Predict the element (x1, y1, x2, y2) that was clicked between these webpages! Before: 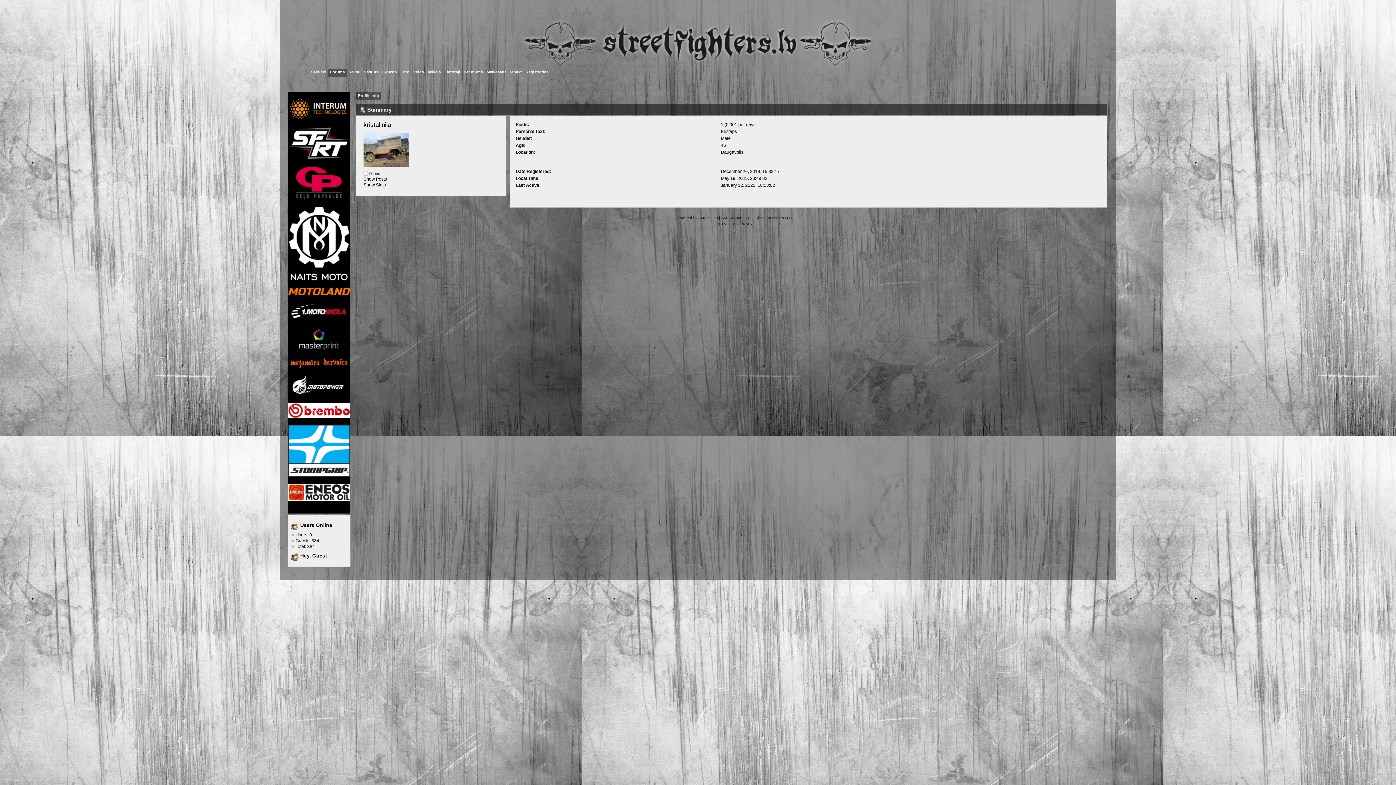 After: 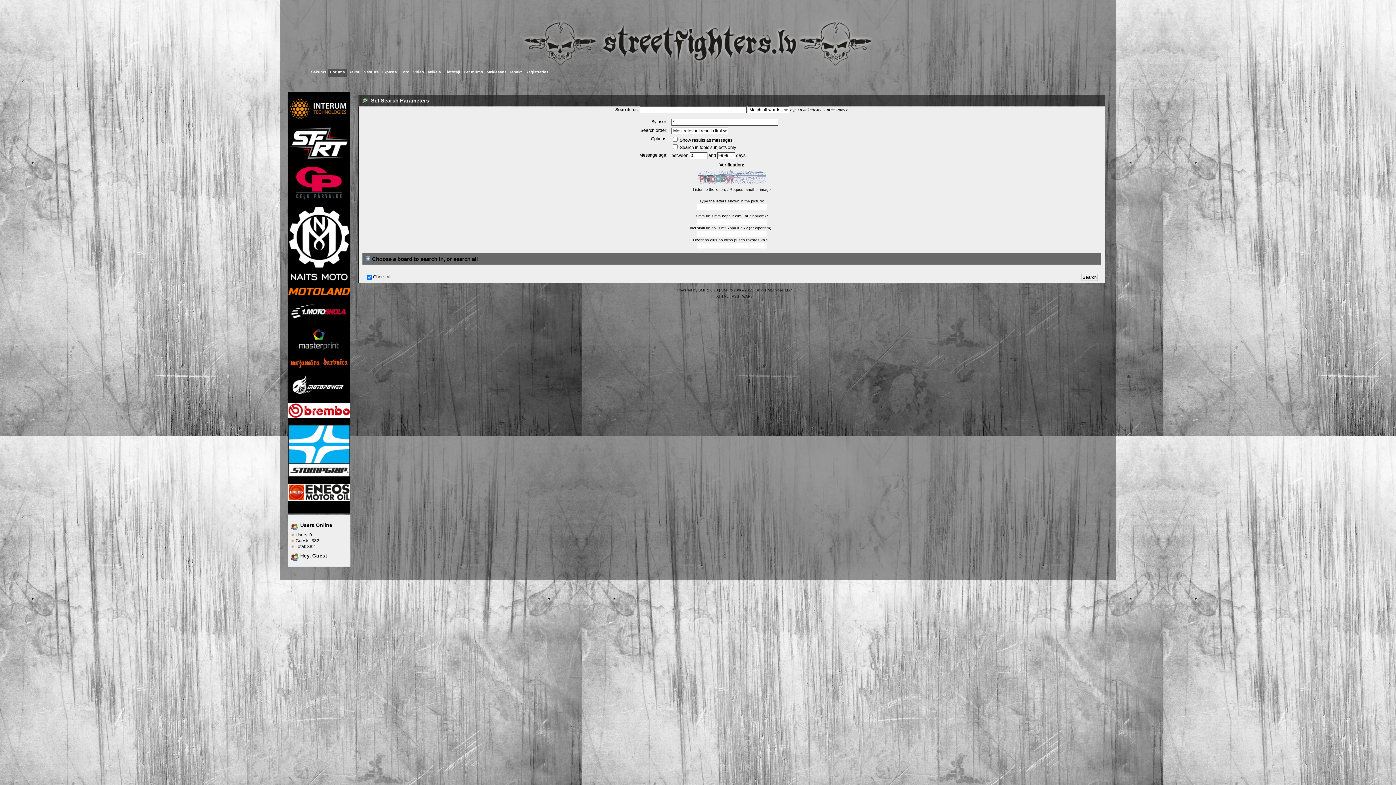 Action: bbox: (484, 68, 508, 76) label: Meklēšana